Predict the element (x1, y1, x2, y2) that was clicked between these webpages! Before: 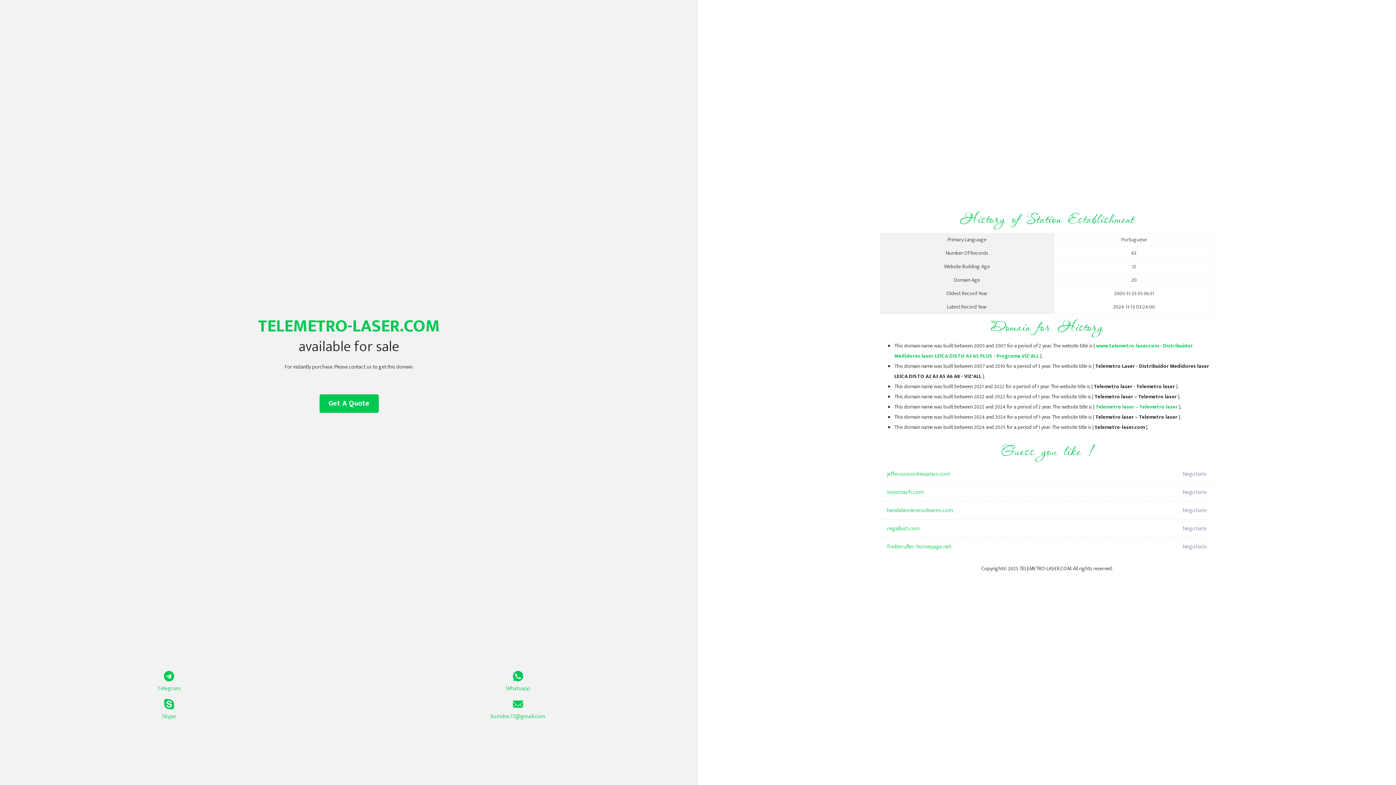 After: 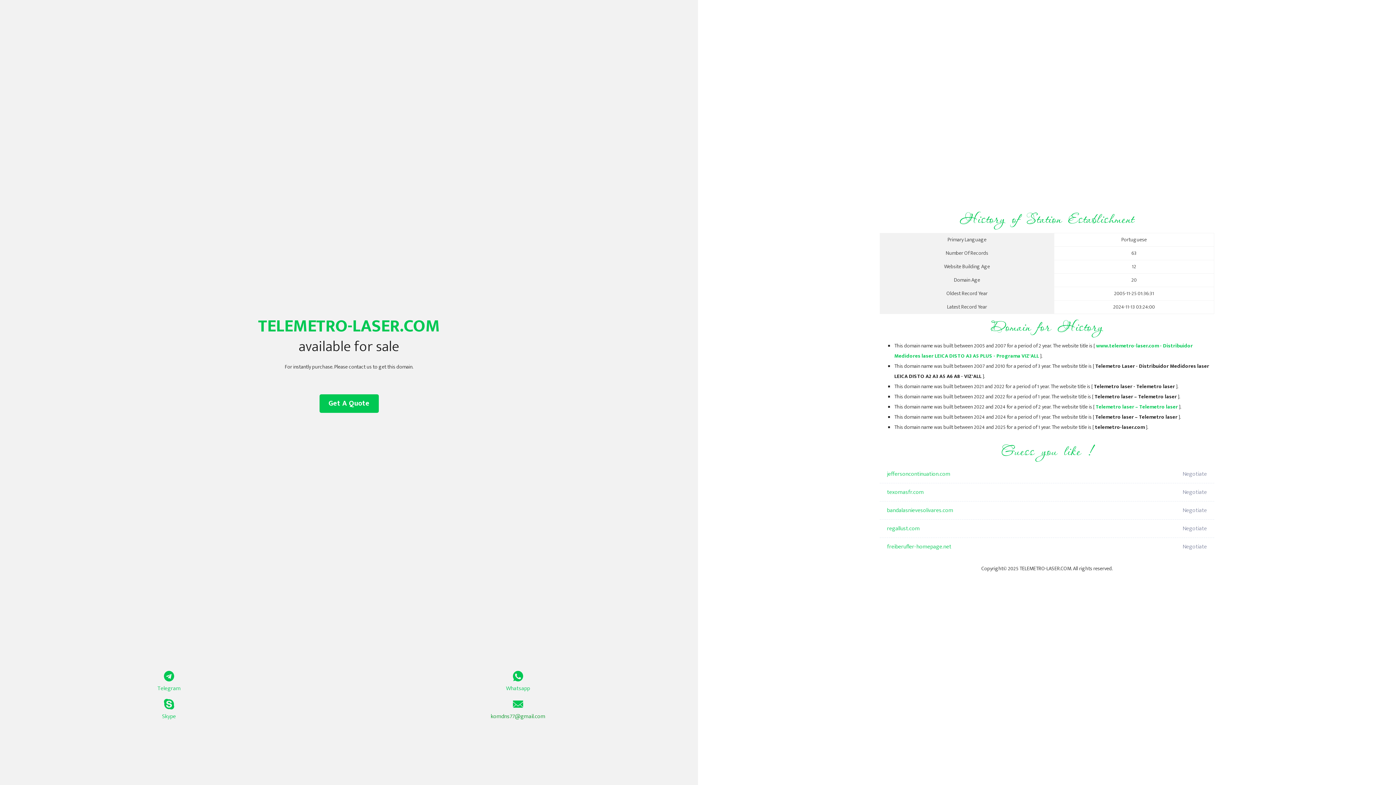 Action: bbox: (349, 699, 687, 721) label: komdns77@gmail.com